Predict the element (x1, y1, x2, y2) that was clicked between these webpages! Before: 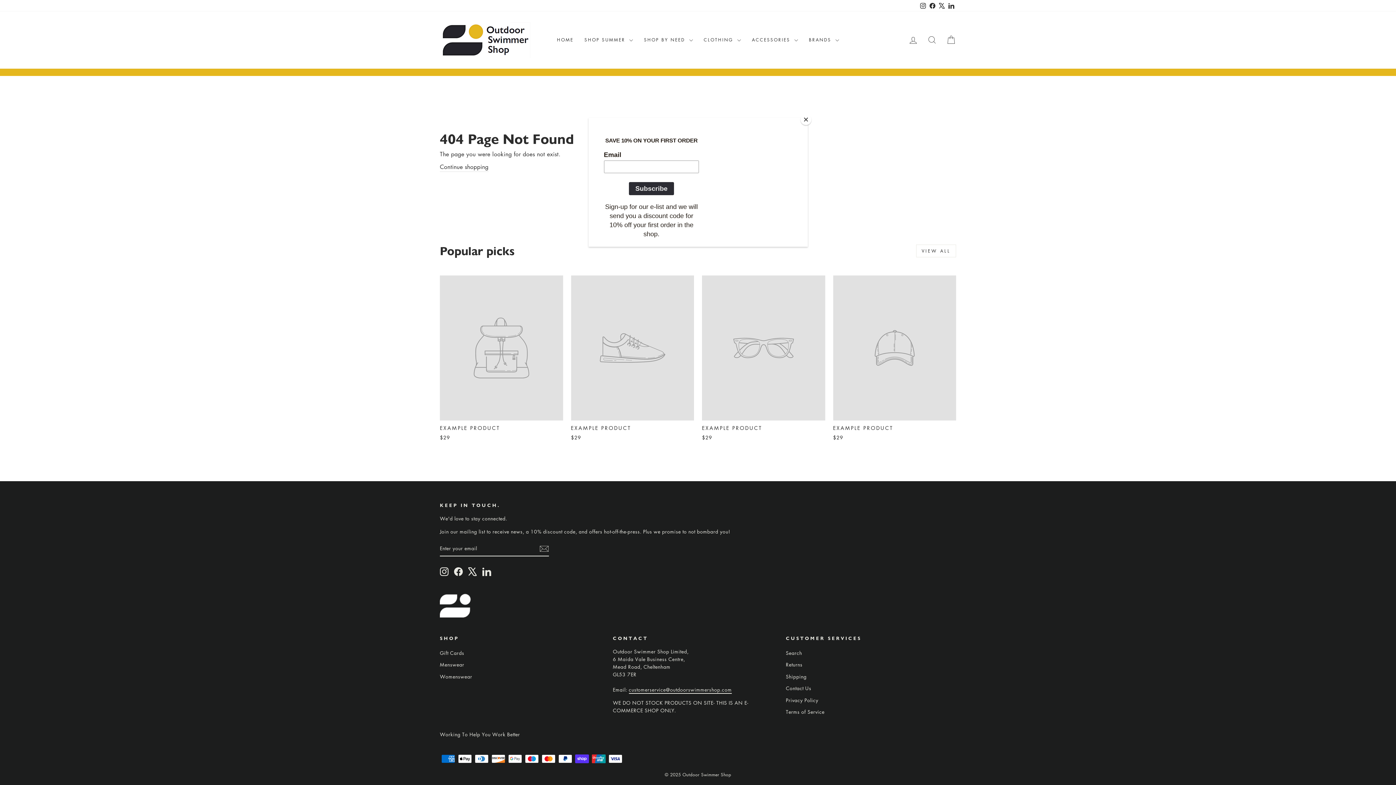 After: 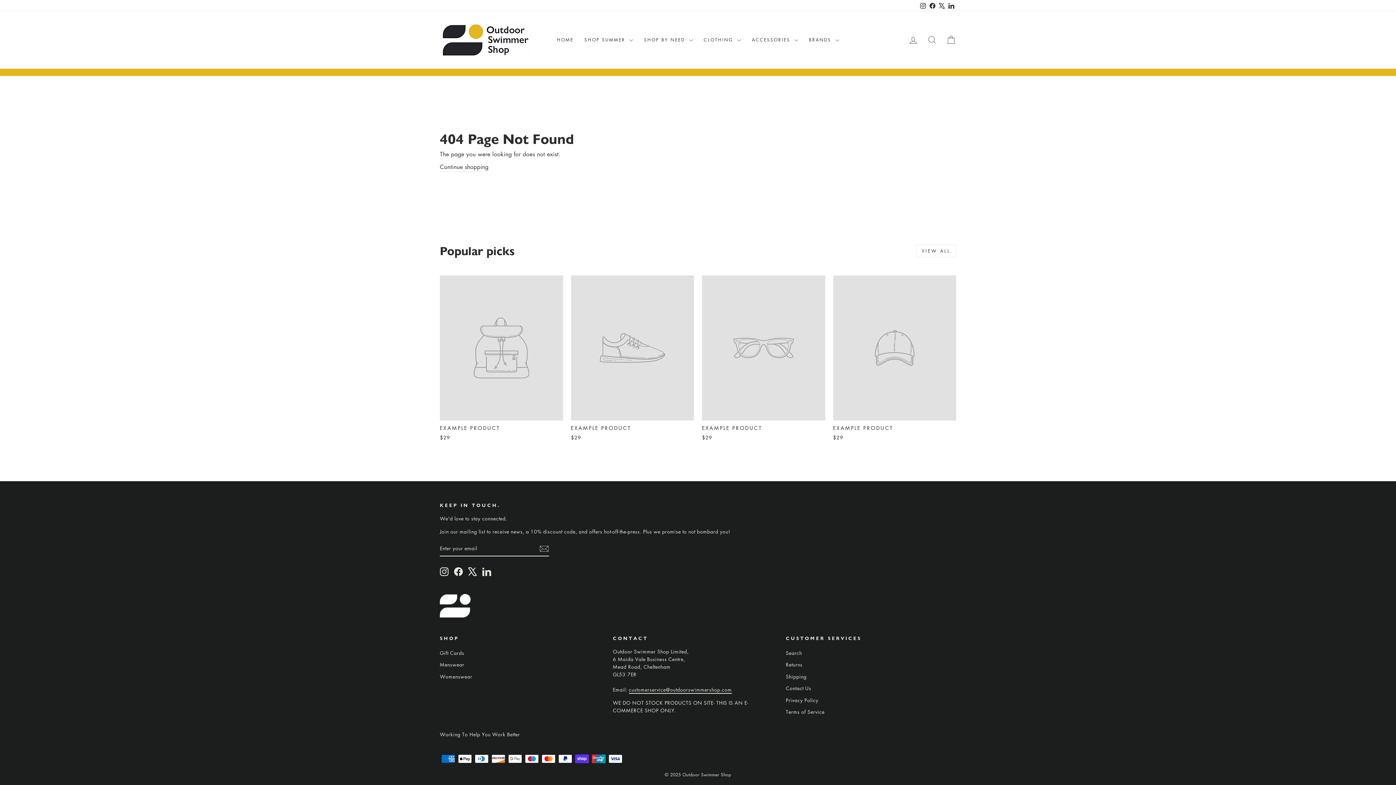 Action: label: Close bbox: (800, 114, 811, 125)